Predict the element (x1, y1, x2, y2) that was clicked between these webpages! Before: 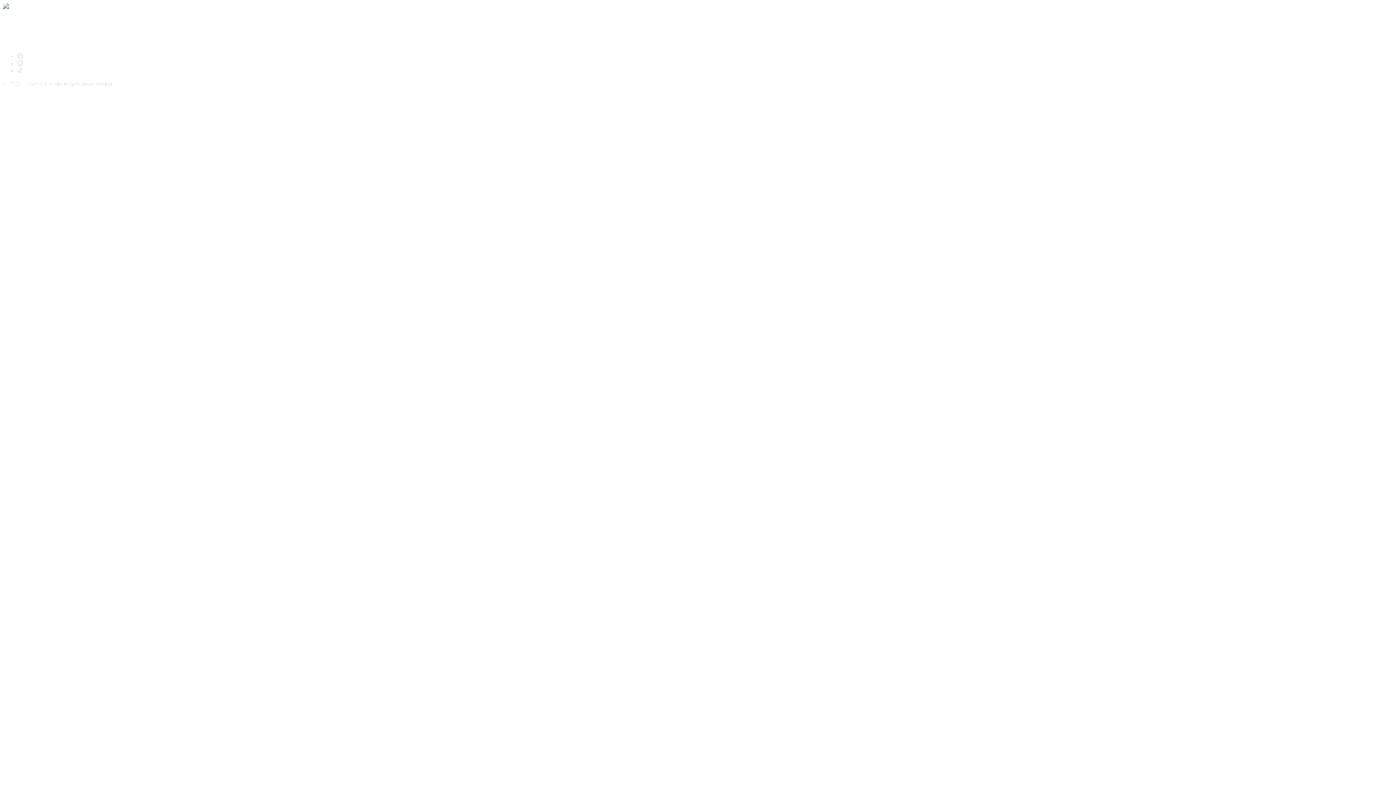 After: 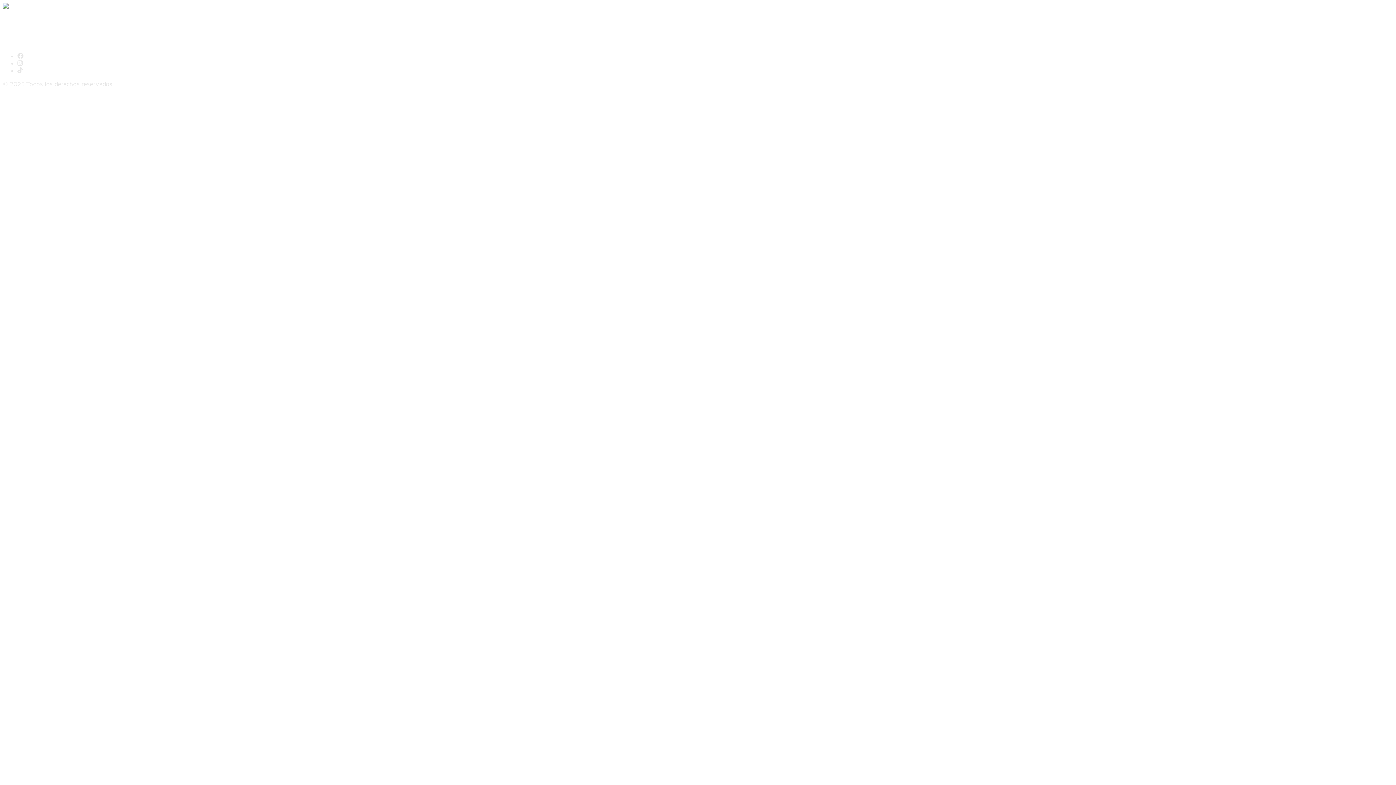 Action: bbox: (17, 52, 23, 59)